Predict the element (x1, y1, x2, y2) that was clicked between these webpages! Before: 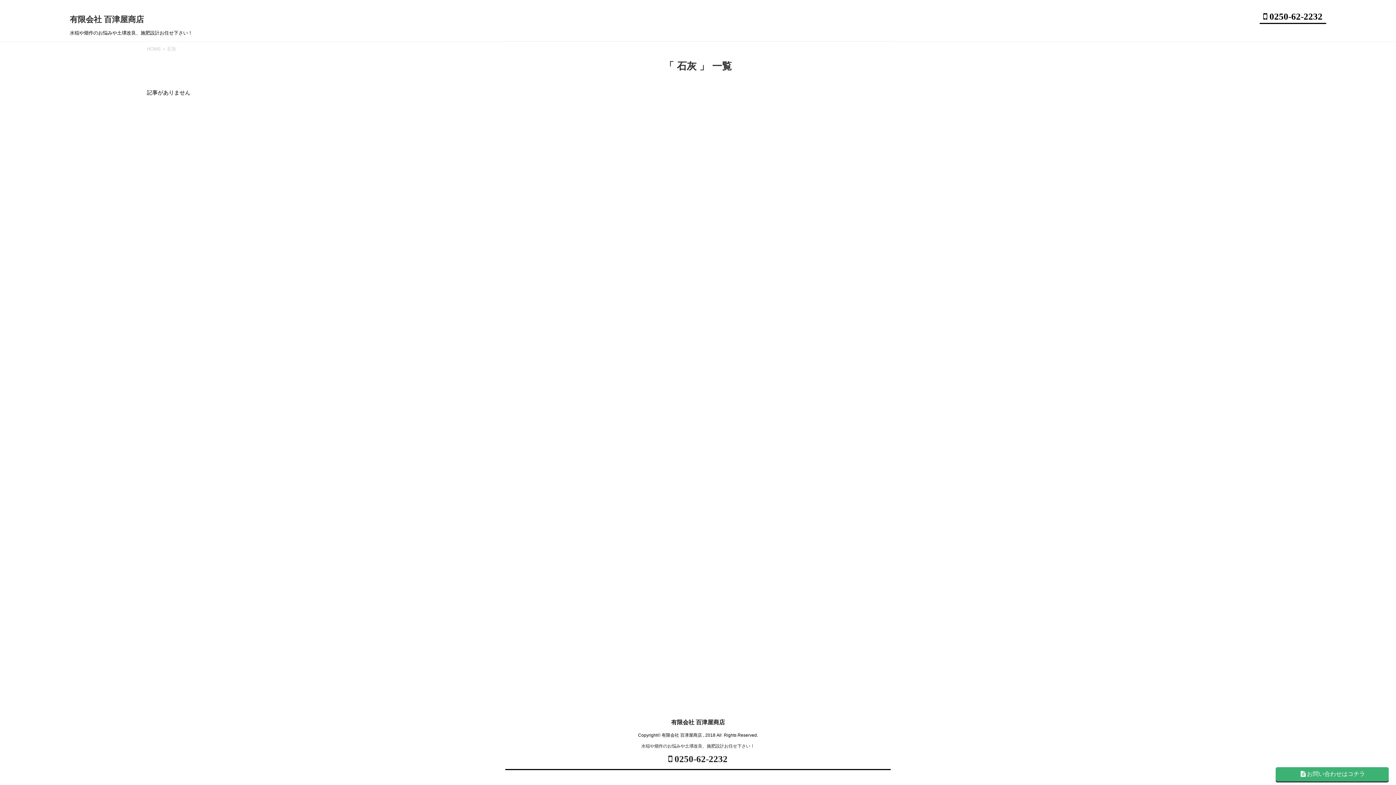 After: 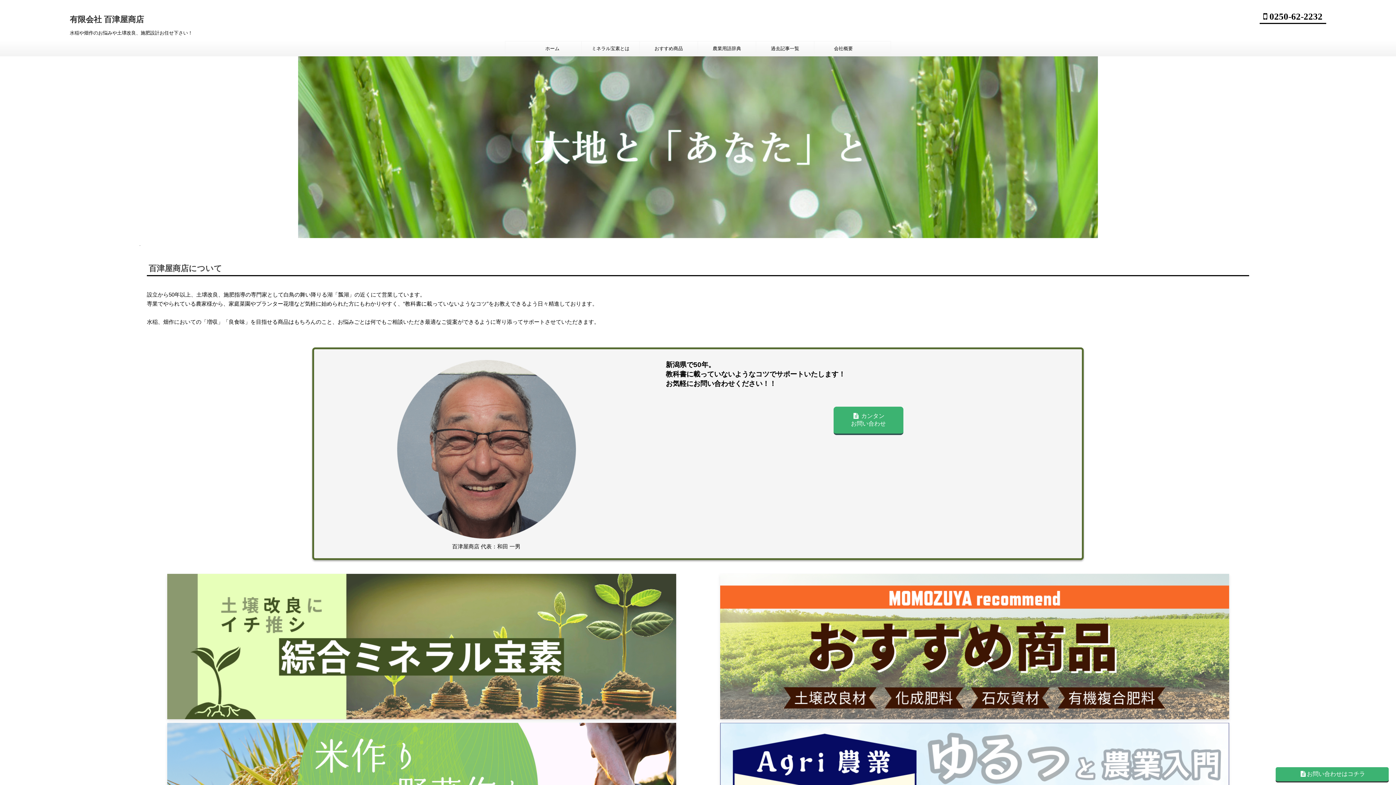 Action: label: HOME bbox: (146, 46, 161, 51)